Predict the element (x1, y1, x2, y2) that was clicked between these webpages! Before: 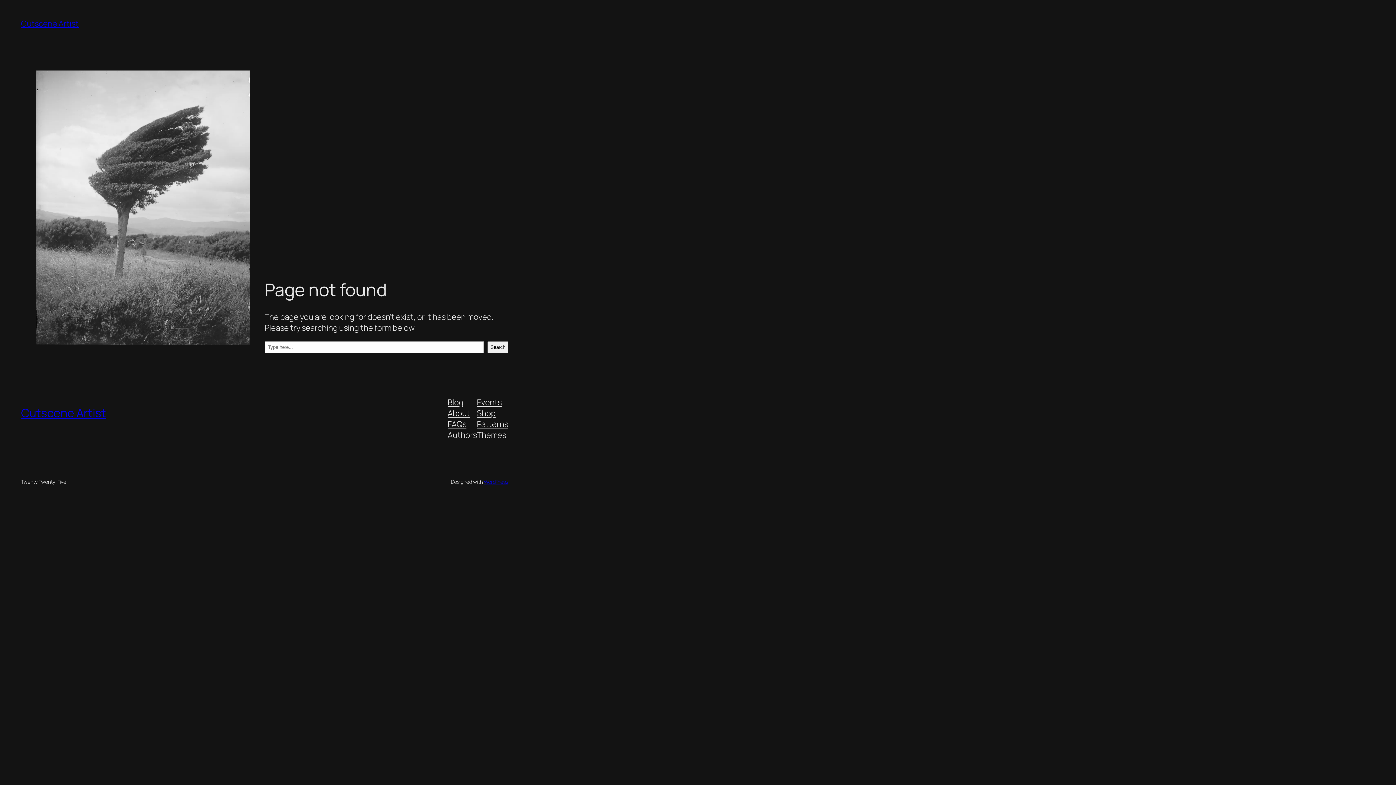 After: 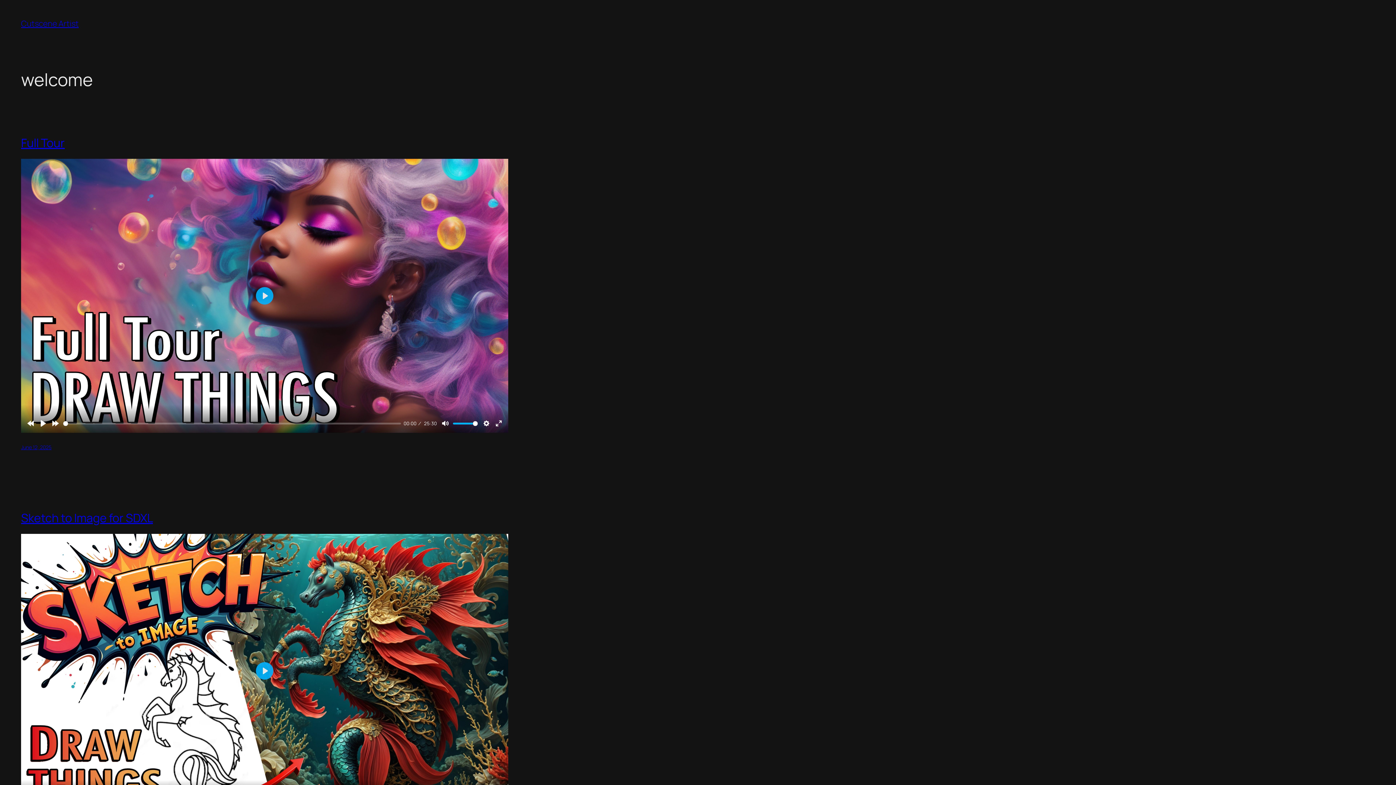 Action: bbox: (21, 405, 106, 421) label: Cutscene Artist